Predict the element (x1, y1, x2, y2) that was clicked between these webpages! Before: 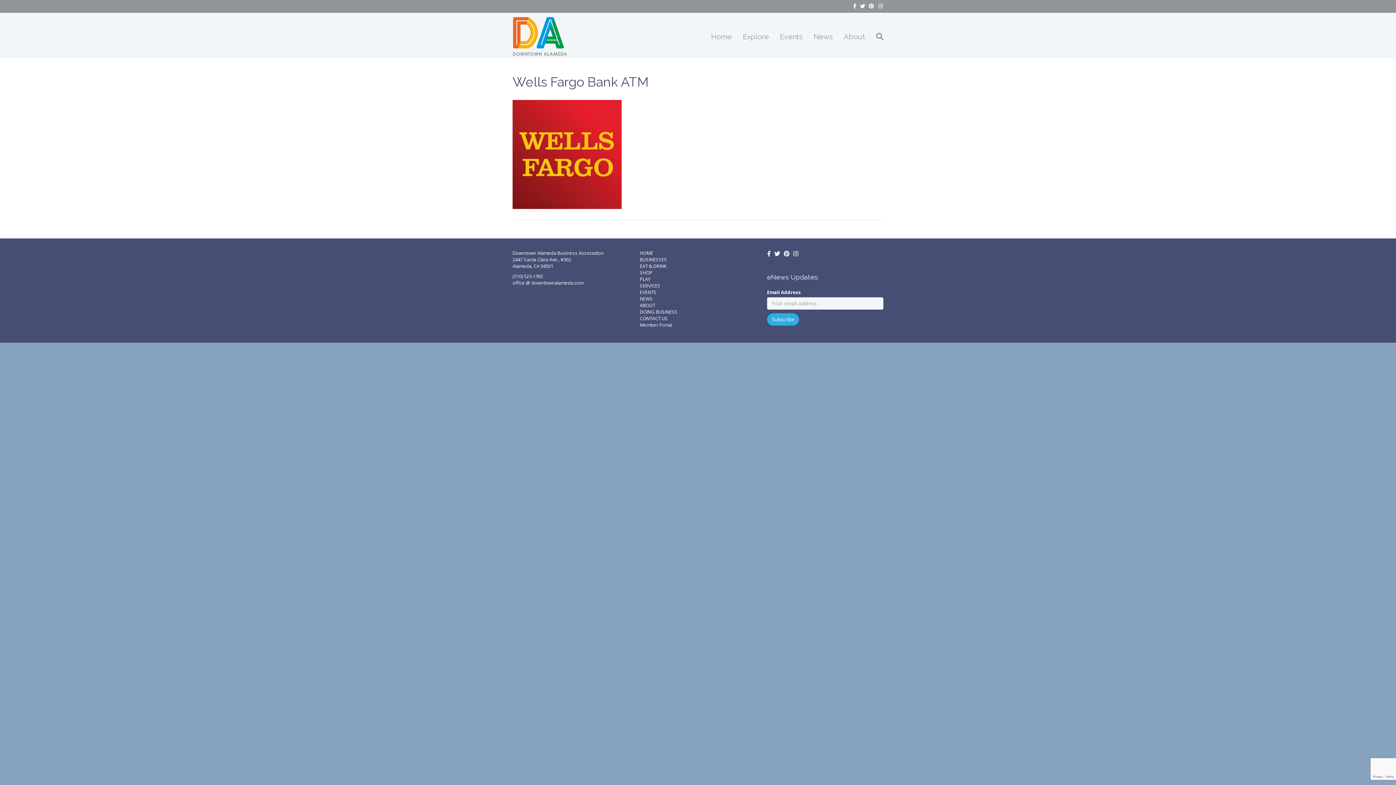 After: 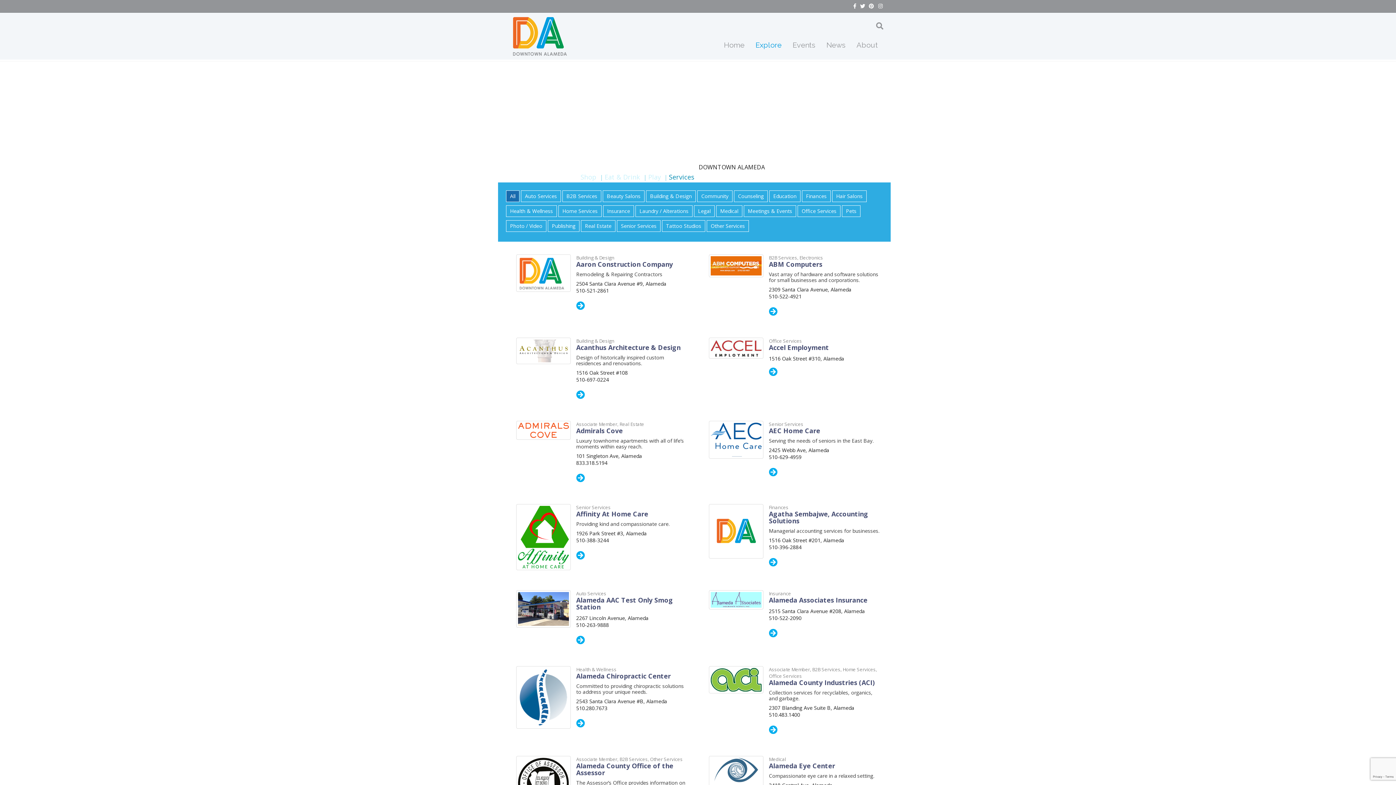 Action: label: SERVICES bbox: (640, 282, 660, 289)